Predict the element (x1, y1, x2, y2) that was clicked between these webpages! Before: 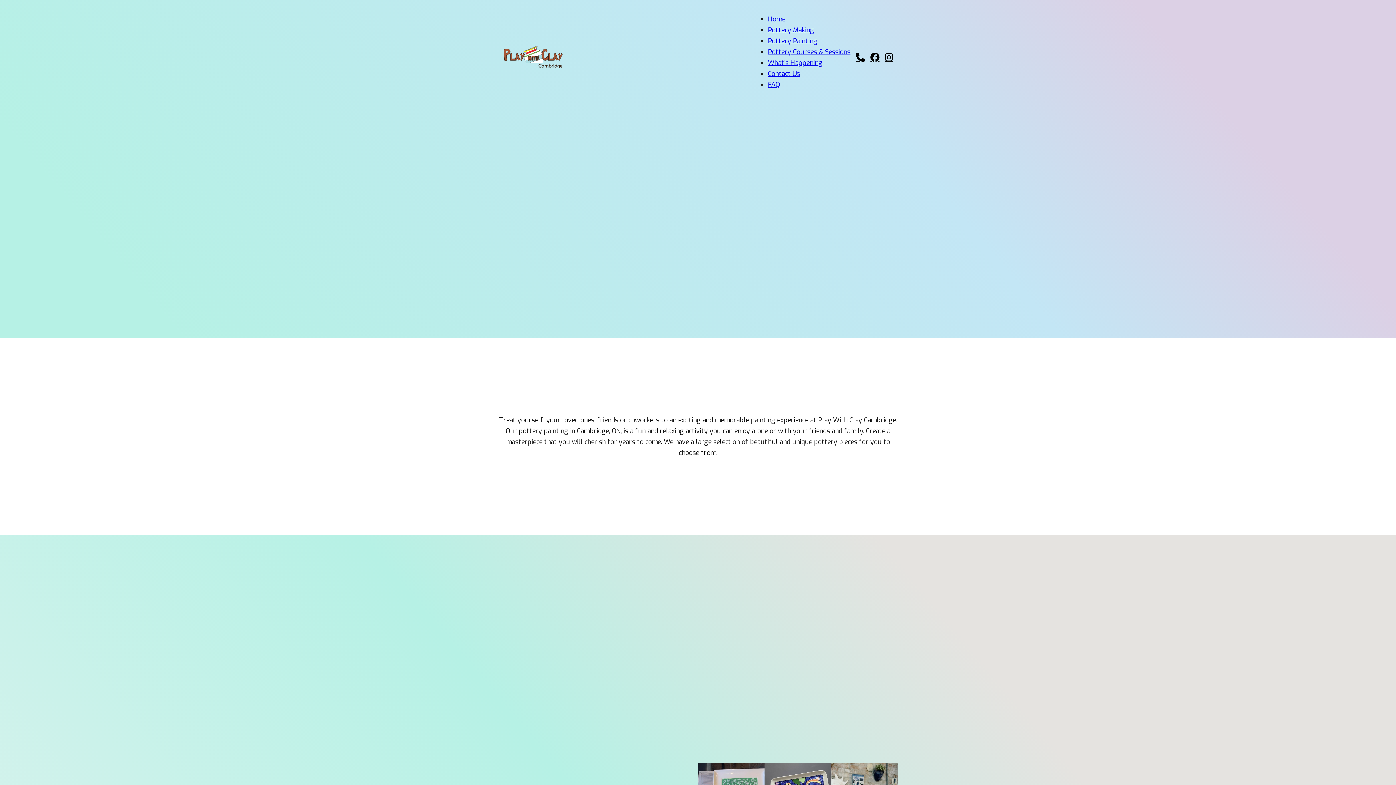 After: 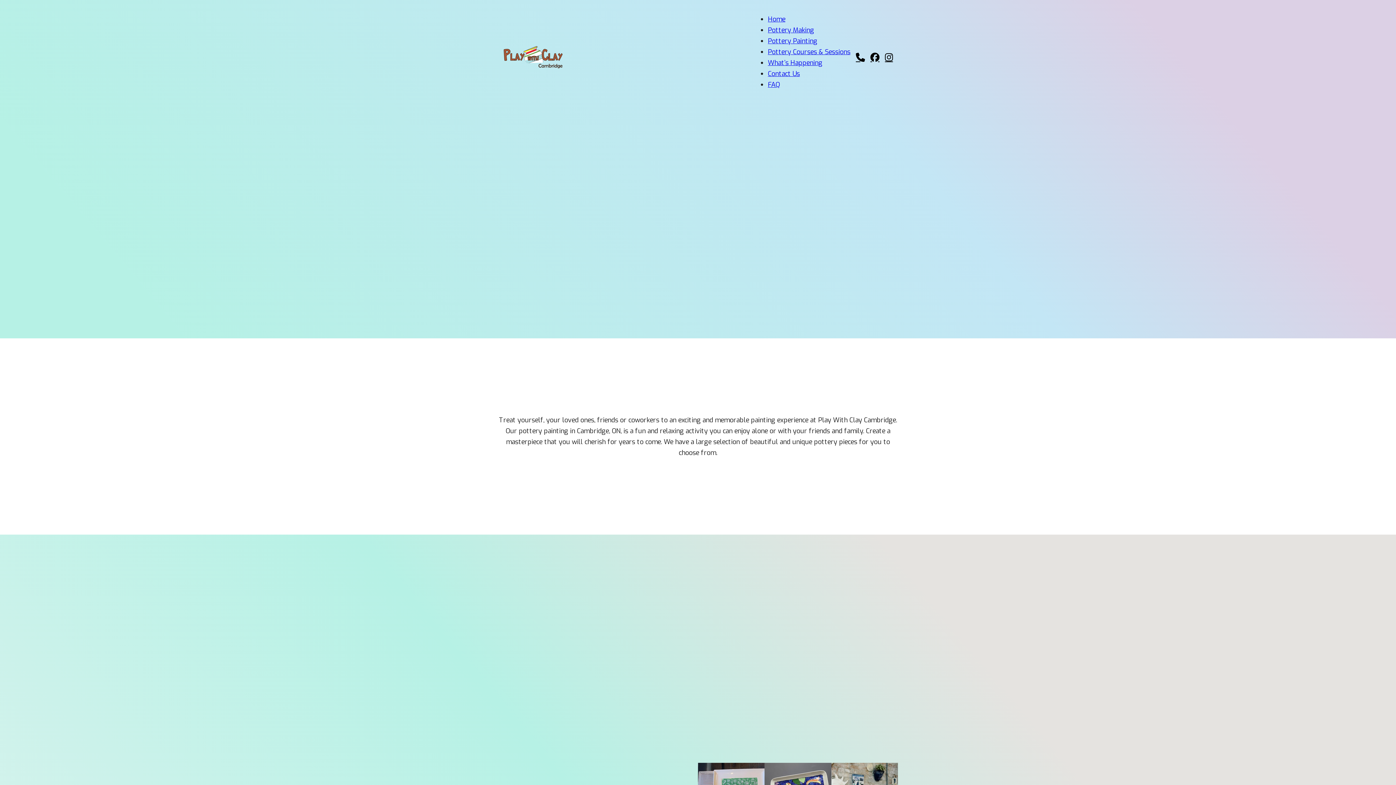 Action: label: Pottery Painting bbox: (768, 36, 817, 45)